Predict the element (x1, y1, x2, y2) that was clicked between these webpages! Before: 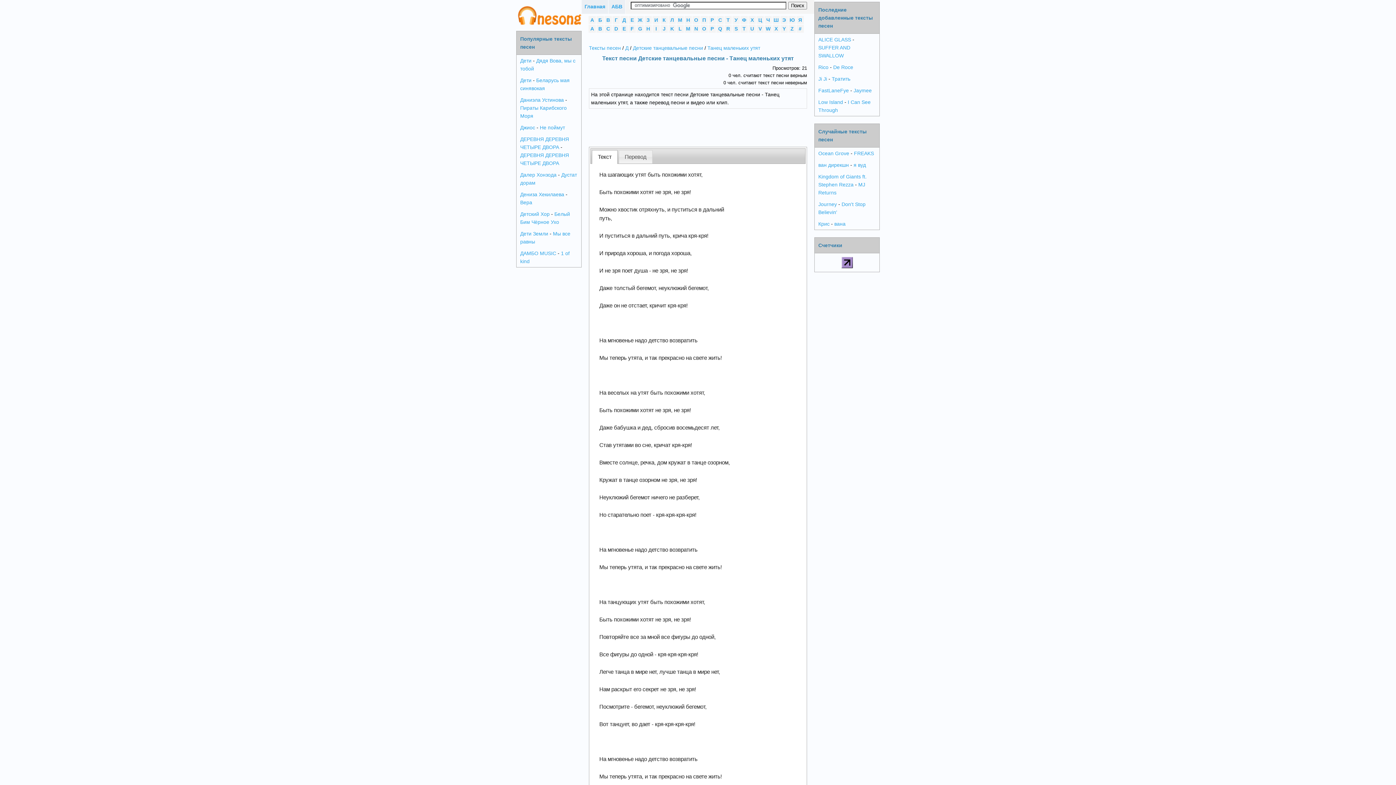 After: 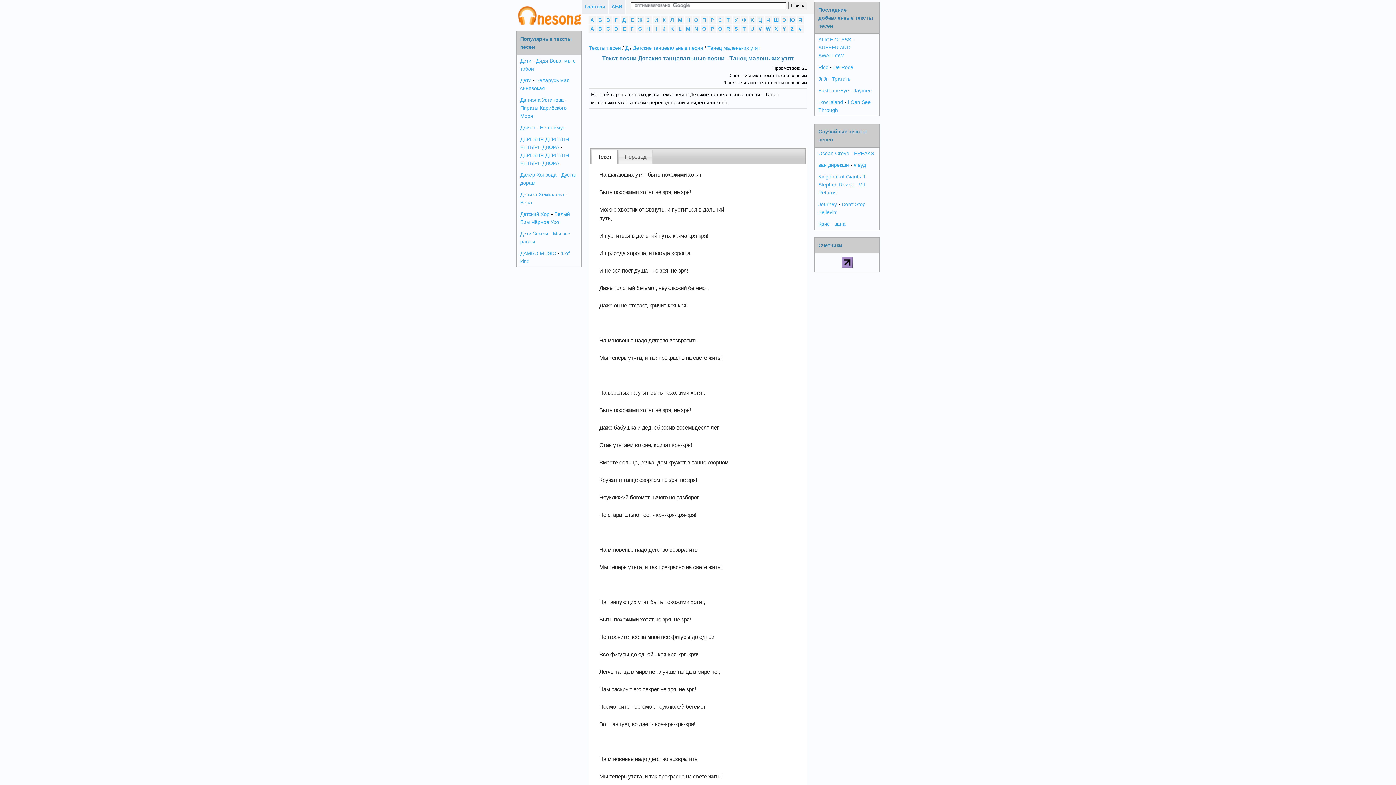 Action: bbox: (841, 263, 852, 269)